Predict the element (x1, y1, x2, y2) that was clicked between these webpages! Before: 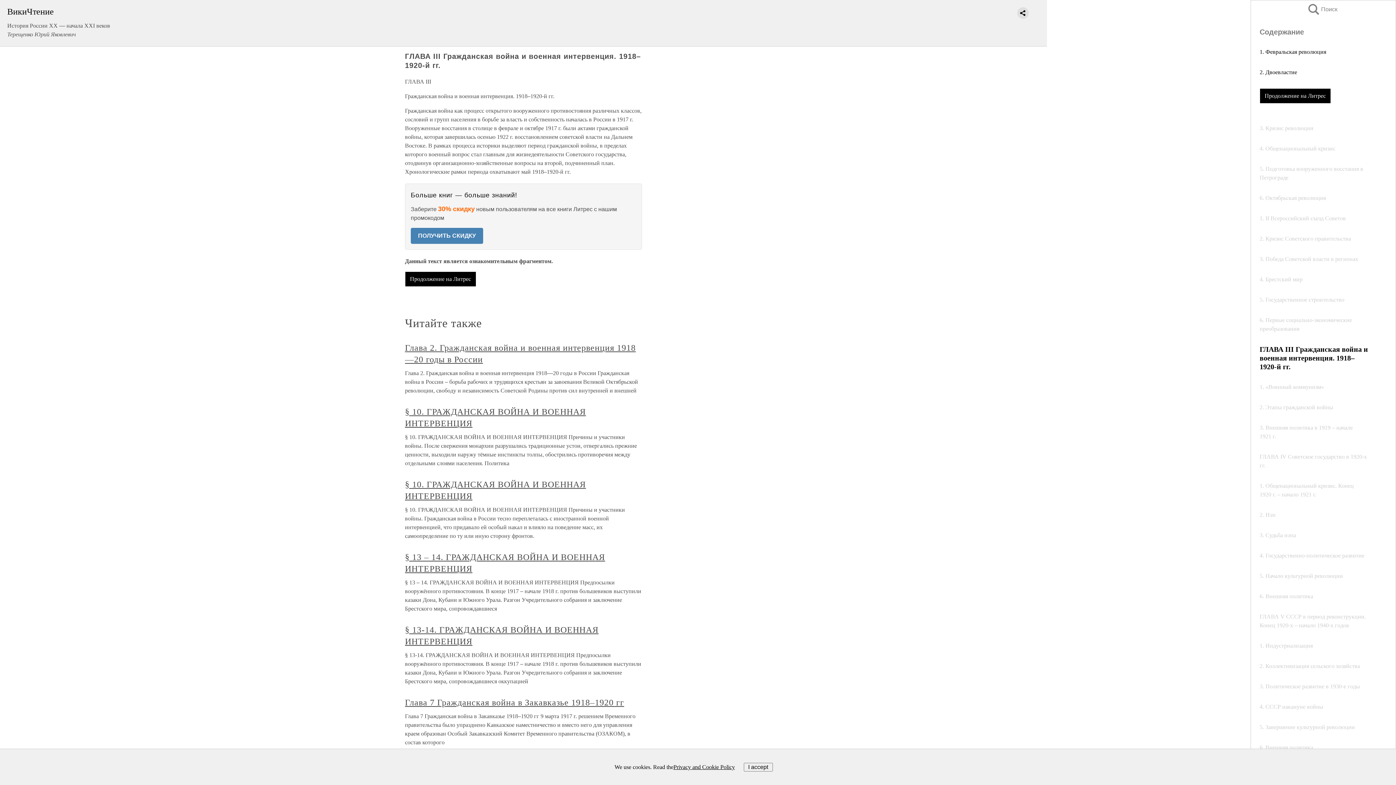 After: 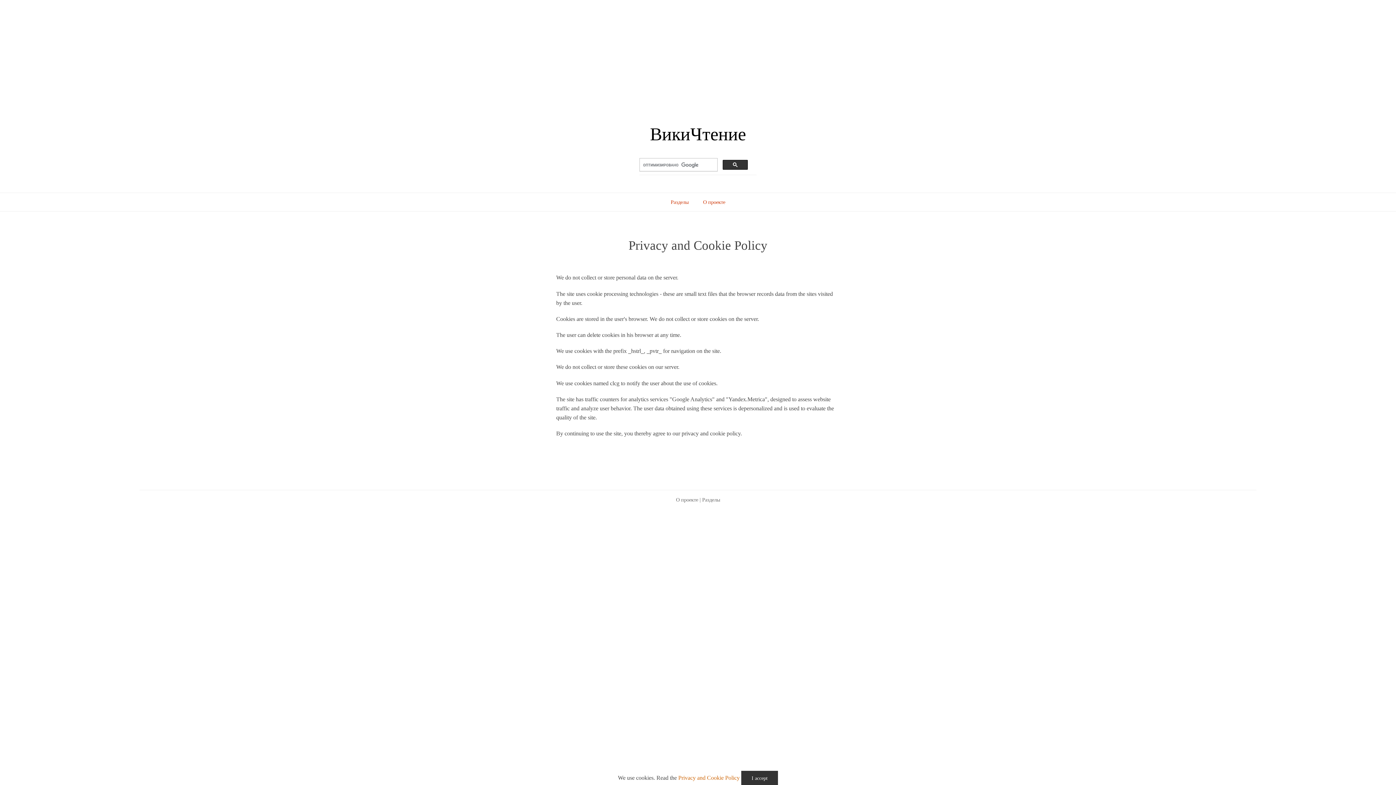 Action: label: Privacy and Cookie Policy bbox: (673, 763, 735, 771)